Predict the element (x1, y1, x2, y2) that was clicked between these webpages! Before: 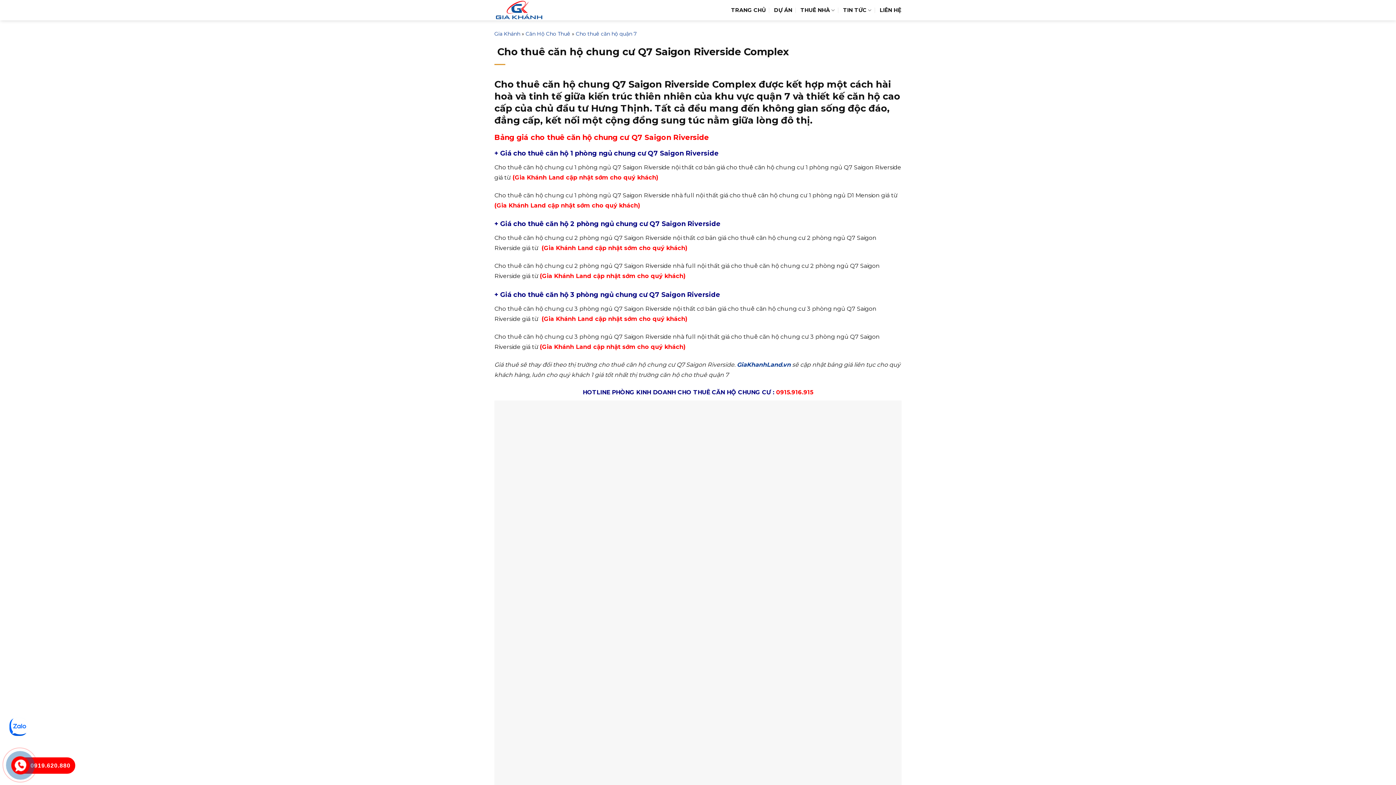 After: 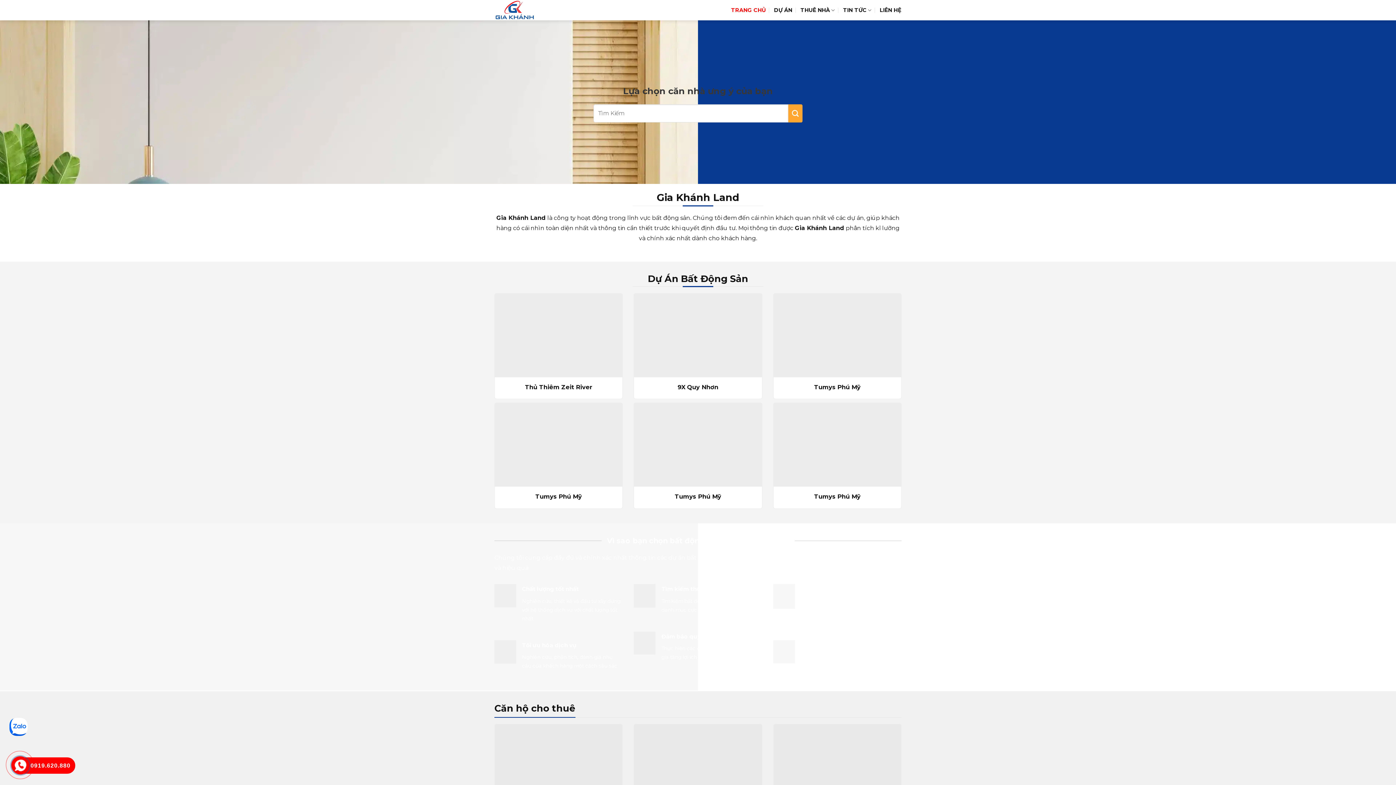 Action: label: GiaKhanhLand.vn bbox: (737, 361, 790, 368)